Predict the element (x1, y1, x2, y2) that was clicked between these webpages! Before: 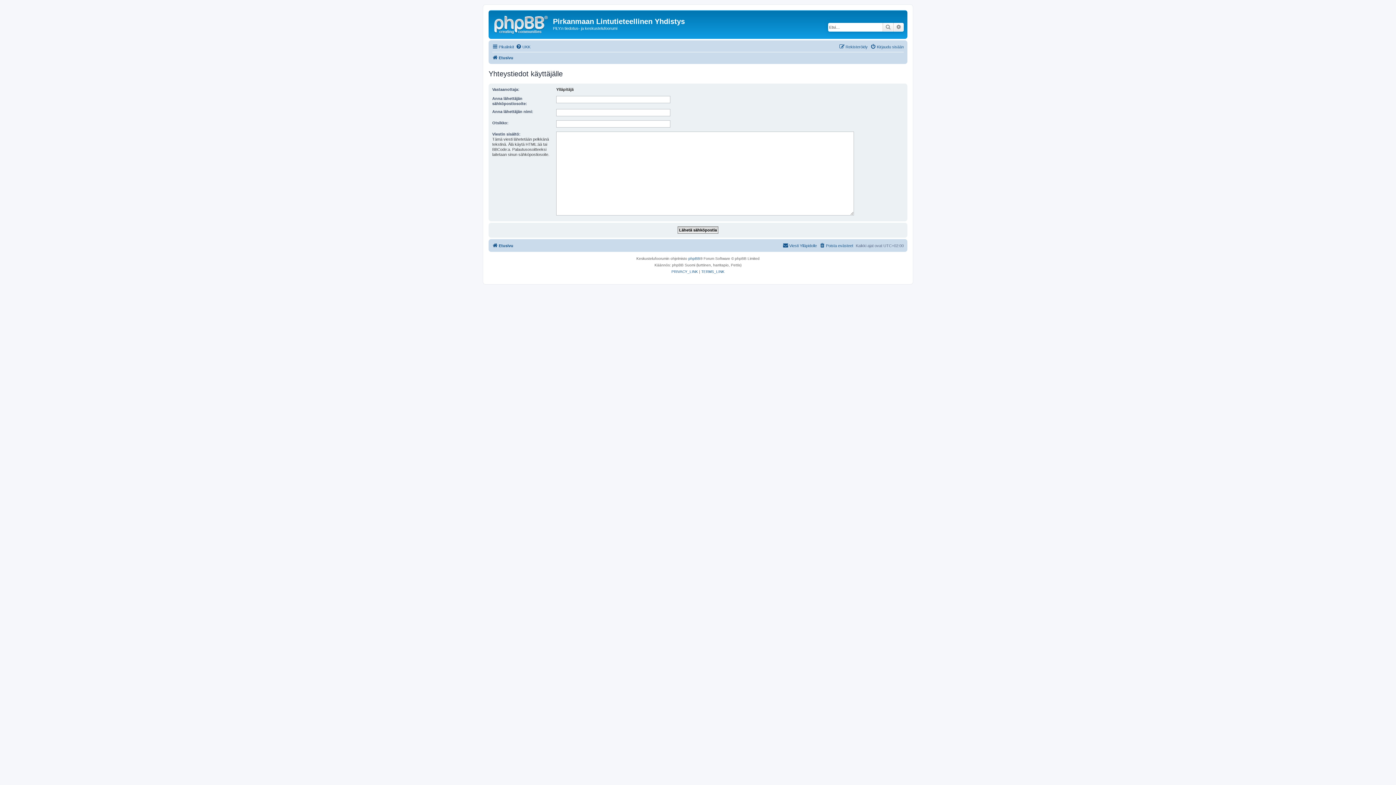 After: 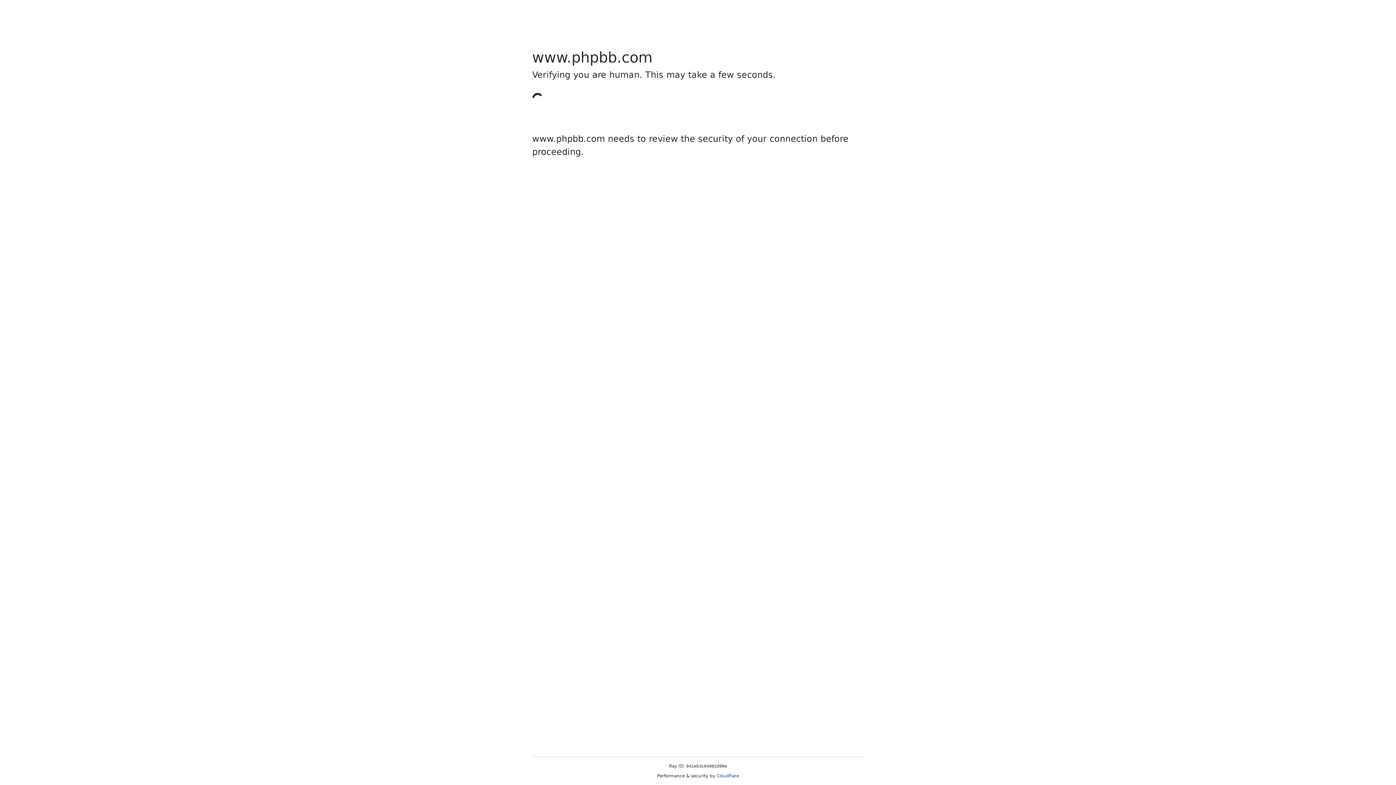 Action: bbox: (688, 255, 700, 262) label: phpBB